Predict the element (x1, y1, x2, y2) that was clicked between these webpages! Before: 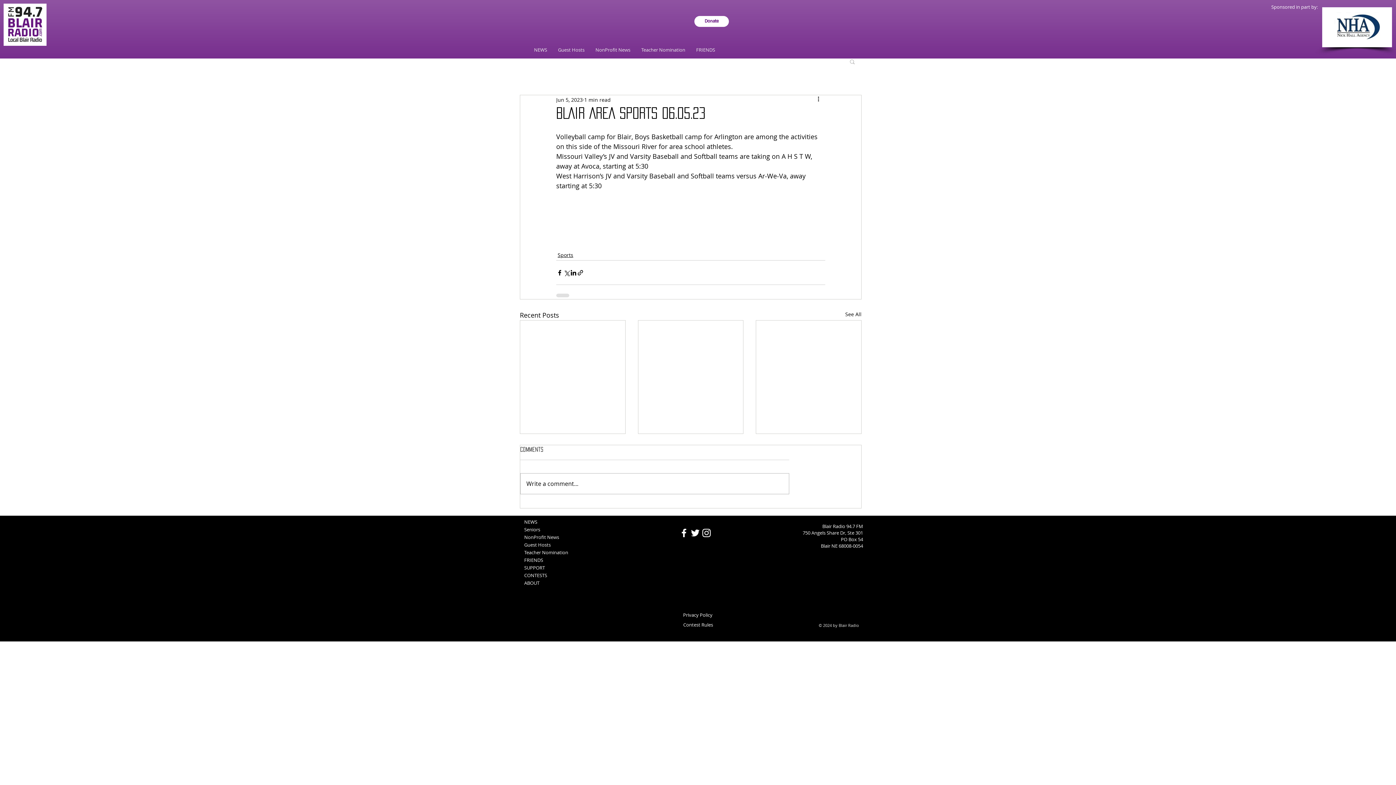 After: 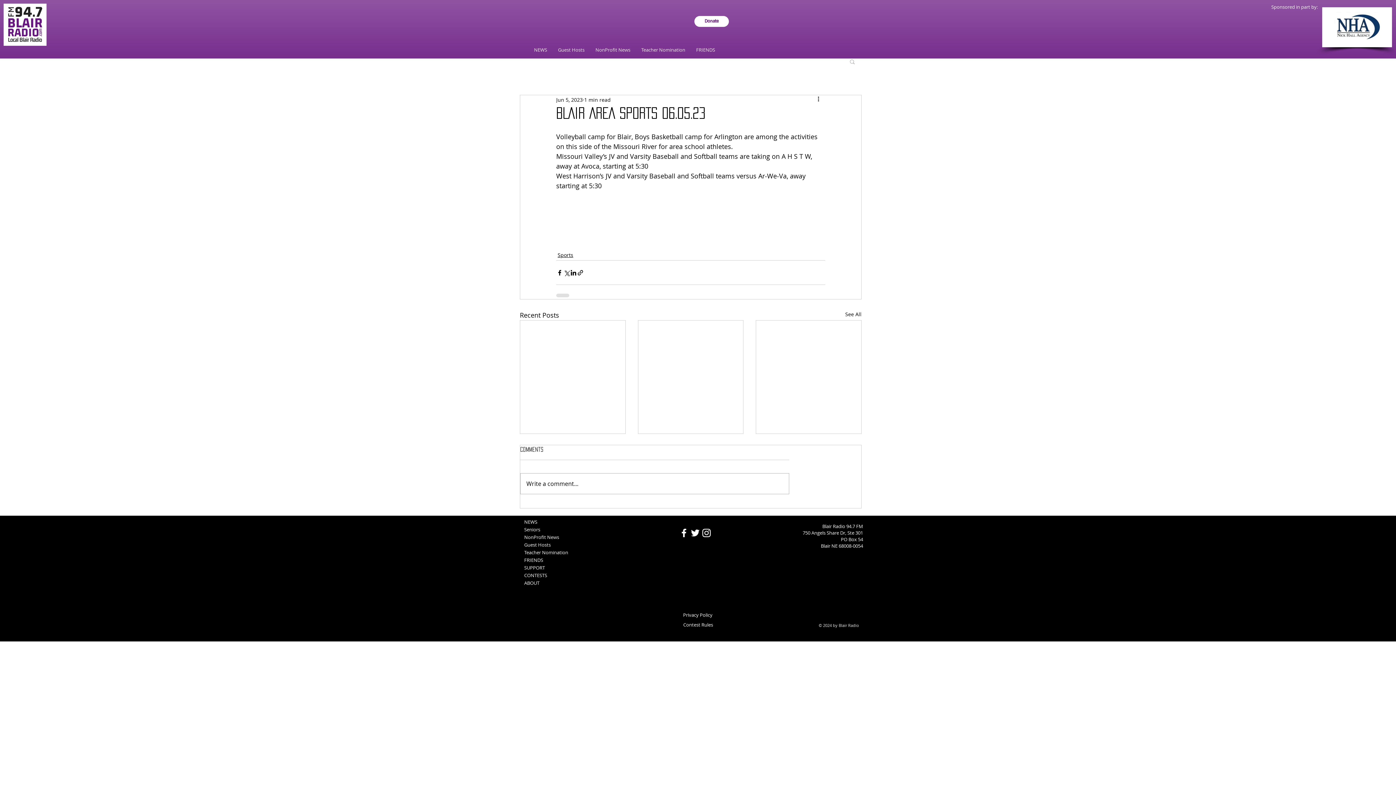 Action: label: Search bbox: (849, 58, 856, 64)